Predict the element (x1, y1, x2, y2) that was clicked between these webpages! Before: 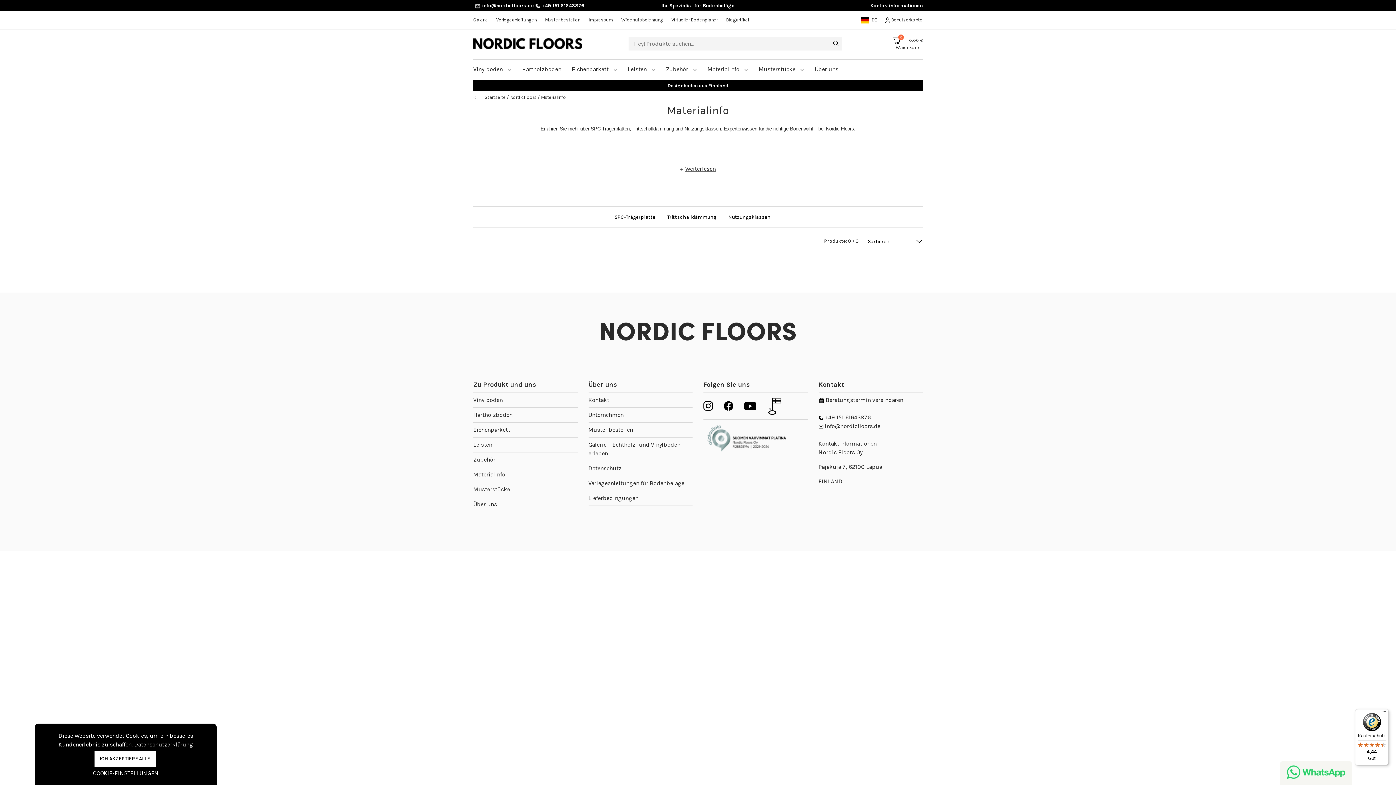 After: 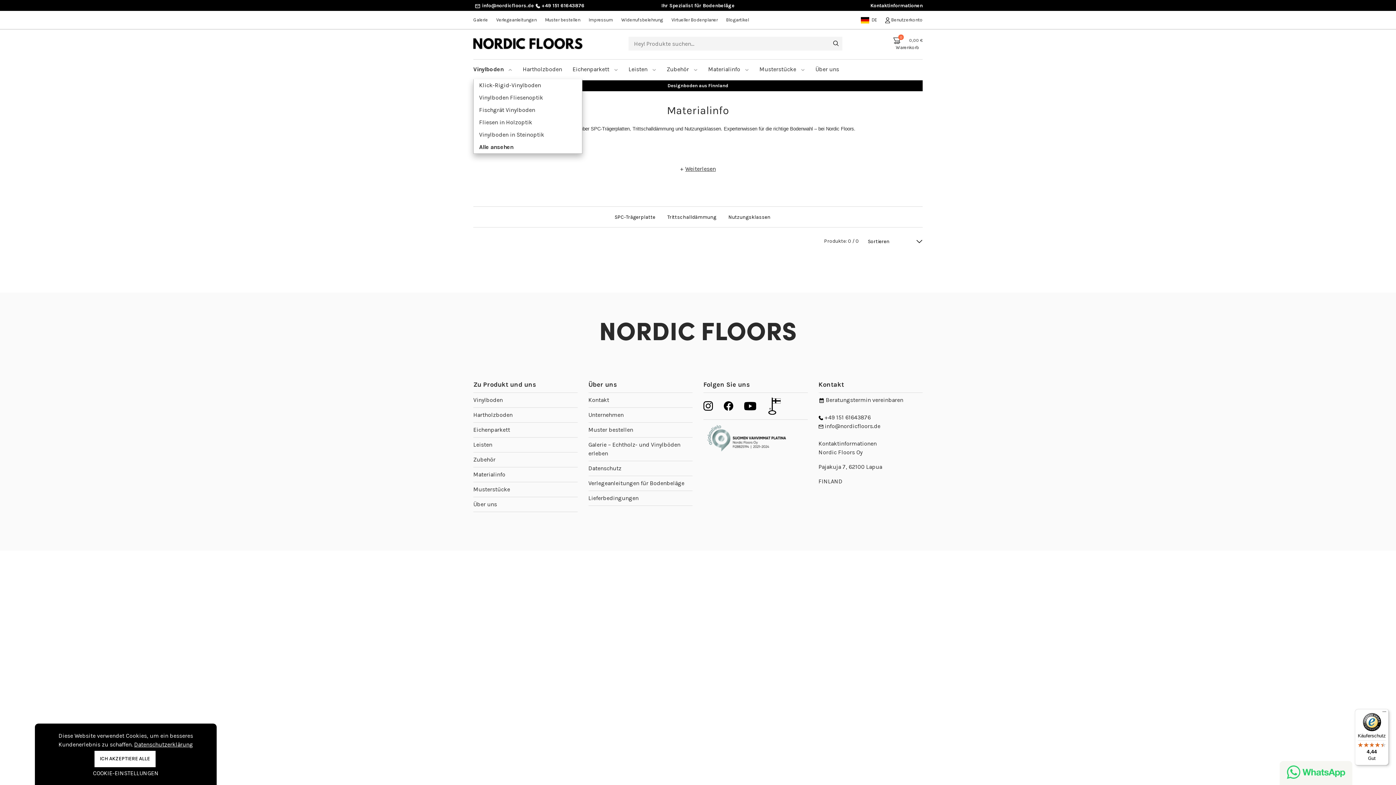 Action: label: Vinylboden  bbox: (473, 65, 511, 72)